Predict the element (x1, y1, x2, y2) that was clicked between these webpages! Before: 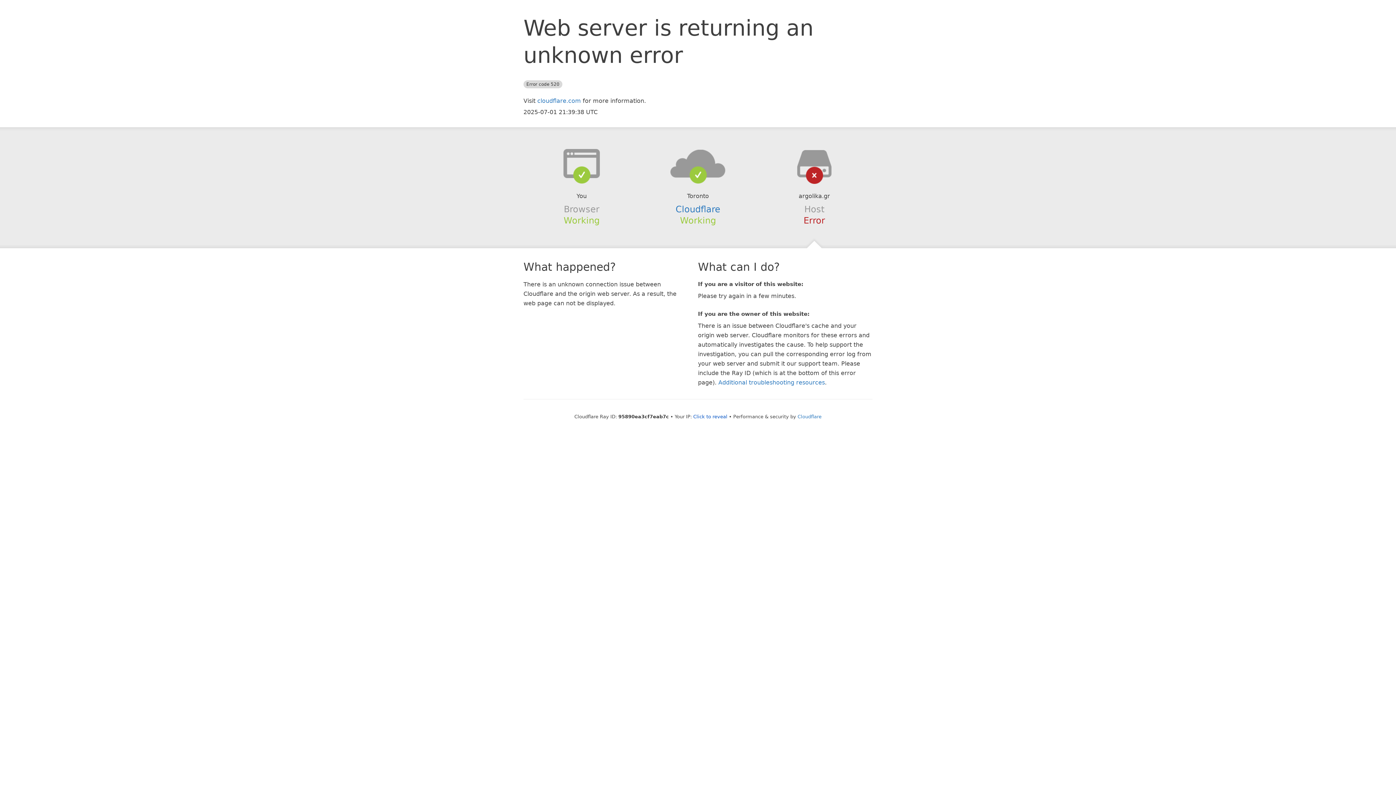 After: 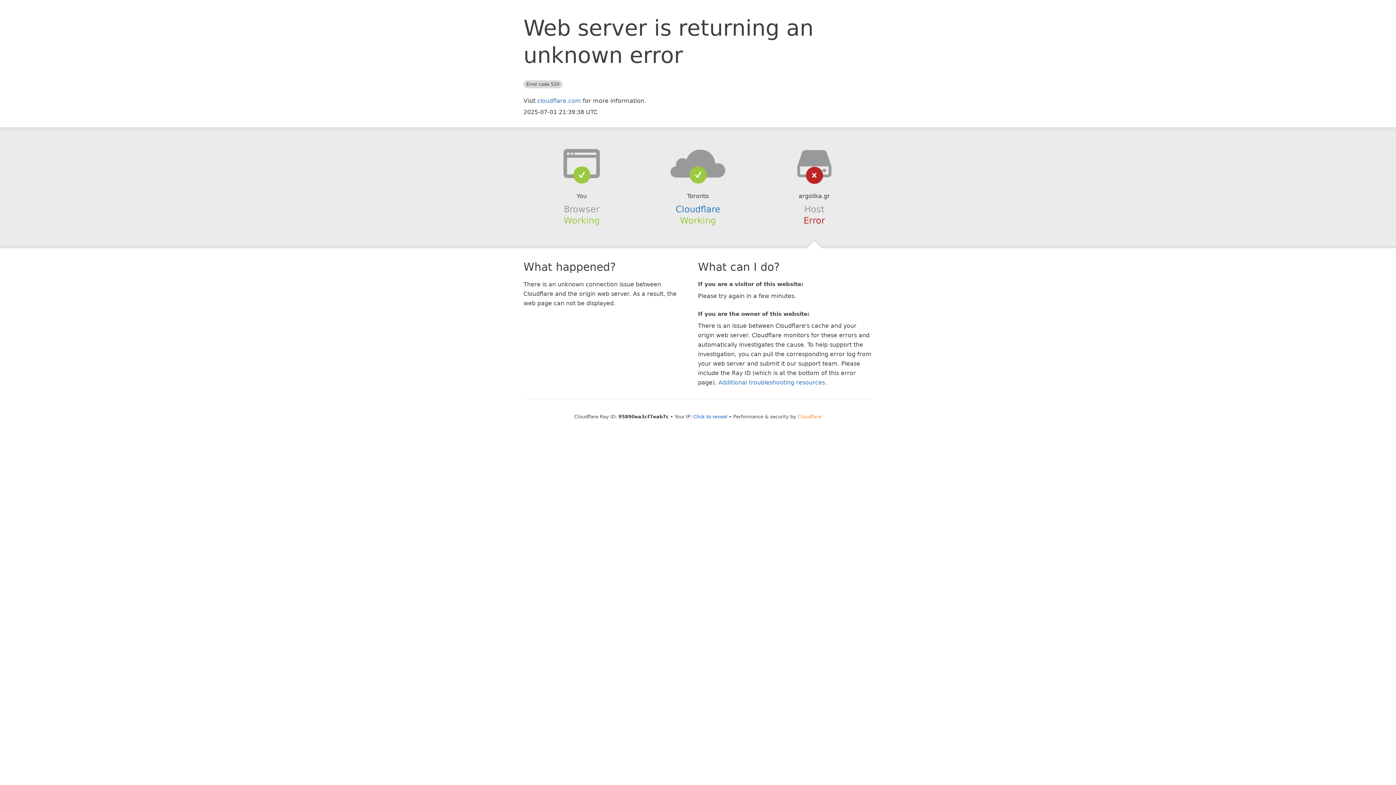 Action: bbox: (797, 414, 821, 419) label: Cloudflare